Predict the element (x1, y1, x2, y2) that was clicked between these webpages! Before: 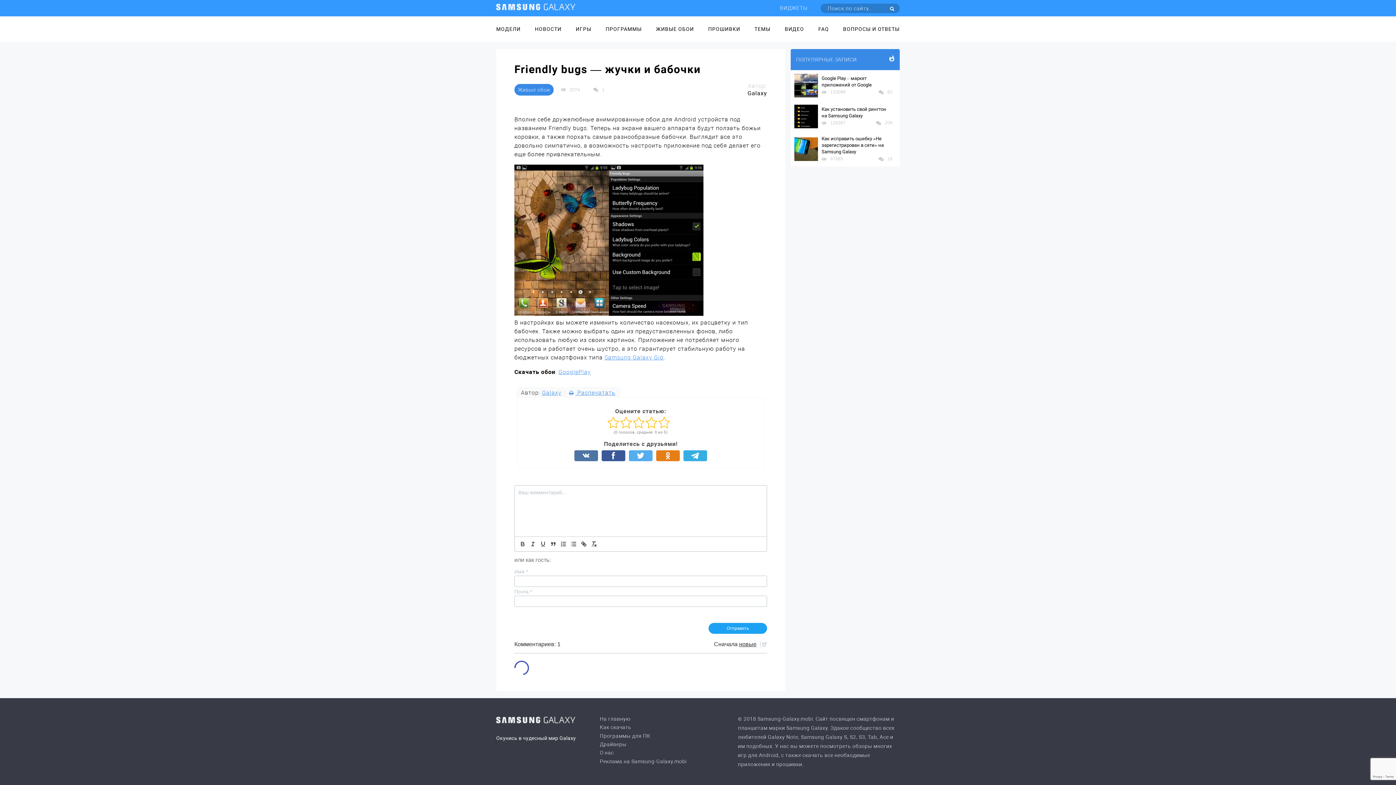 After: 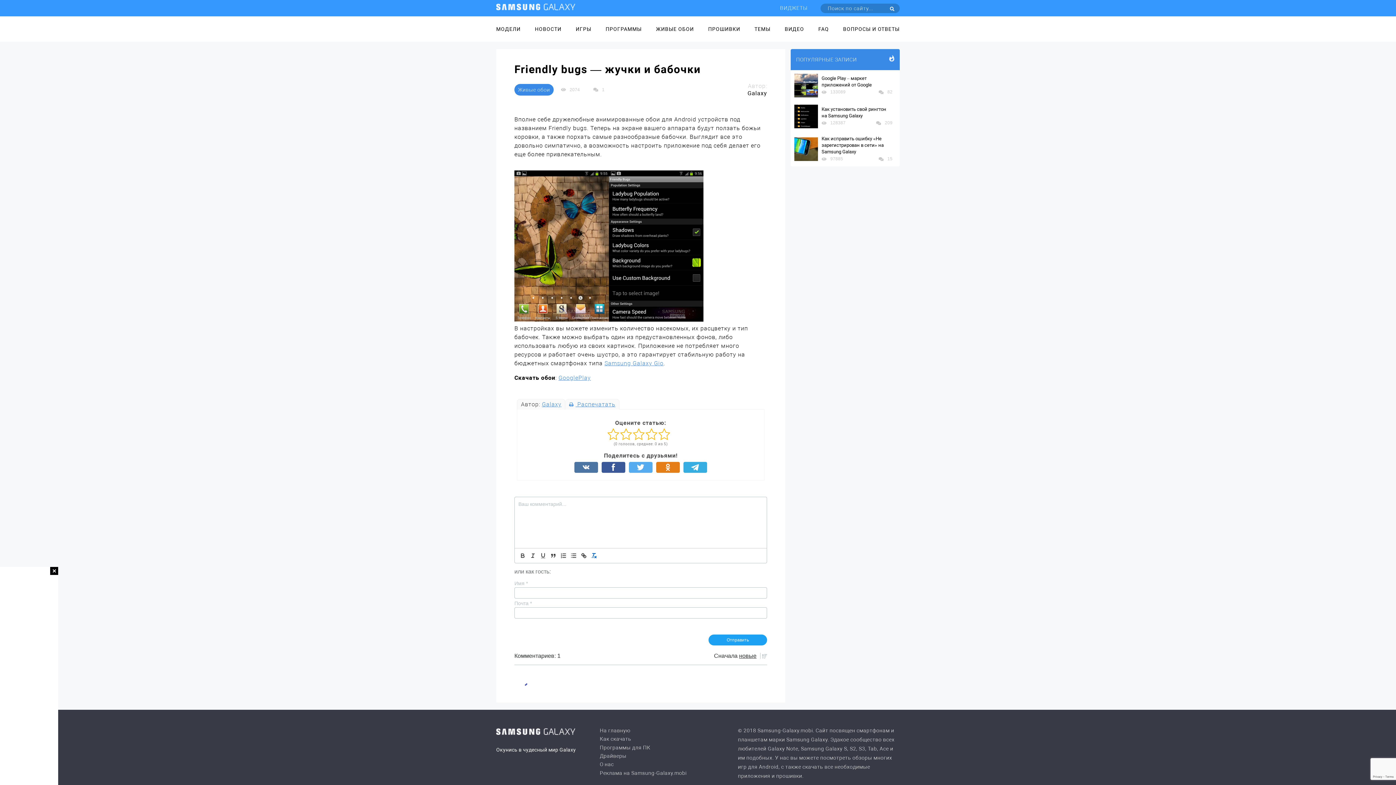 Action: bbox: (589, 540, 599, 548)